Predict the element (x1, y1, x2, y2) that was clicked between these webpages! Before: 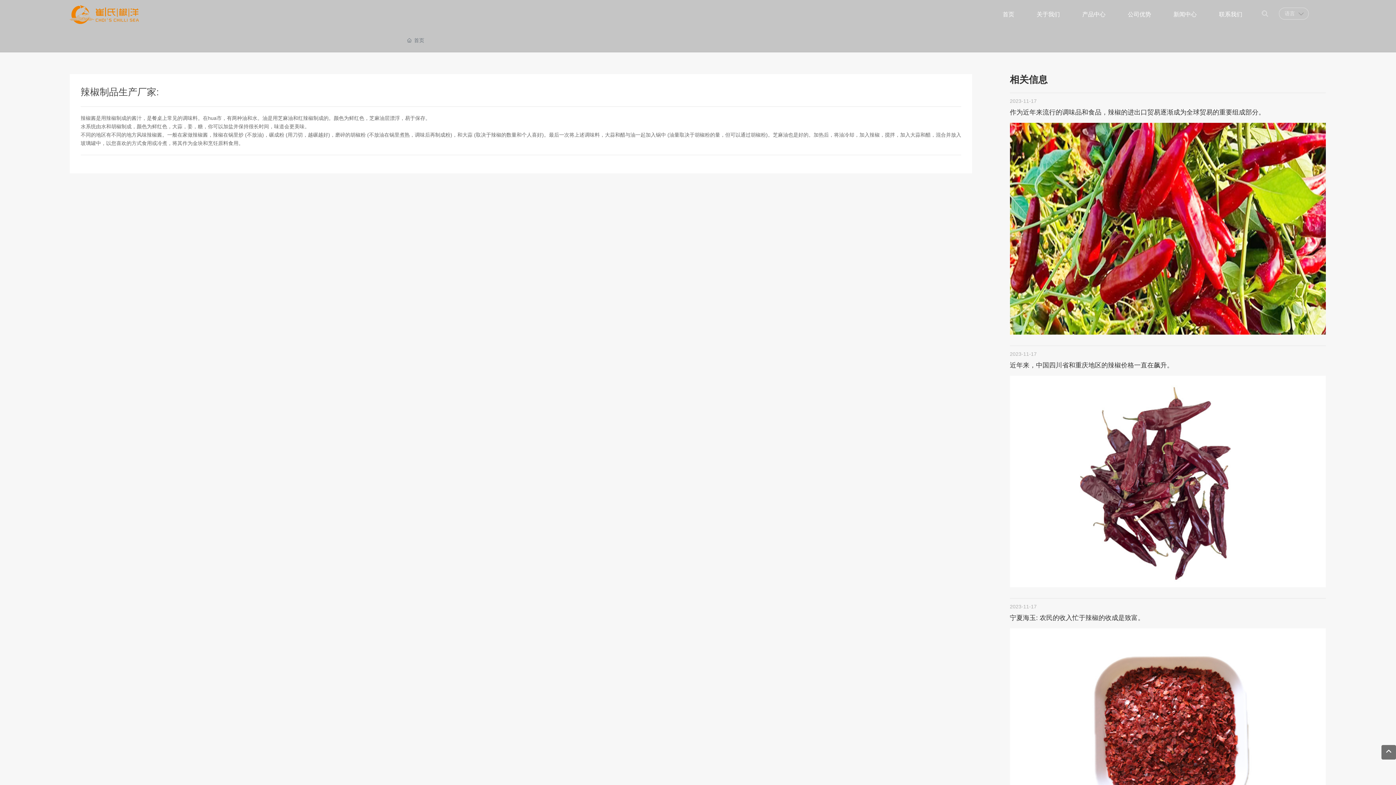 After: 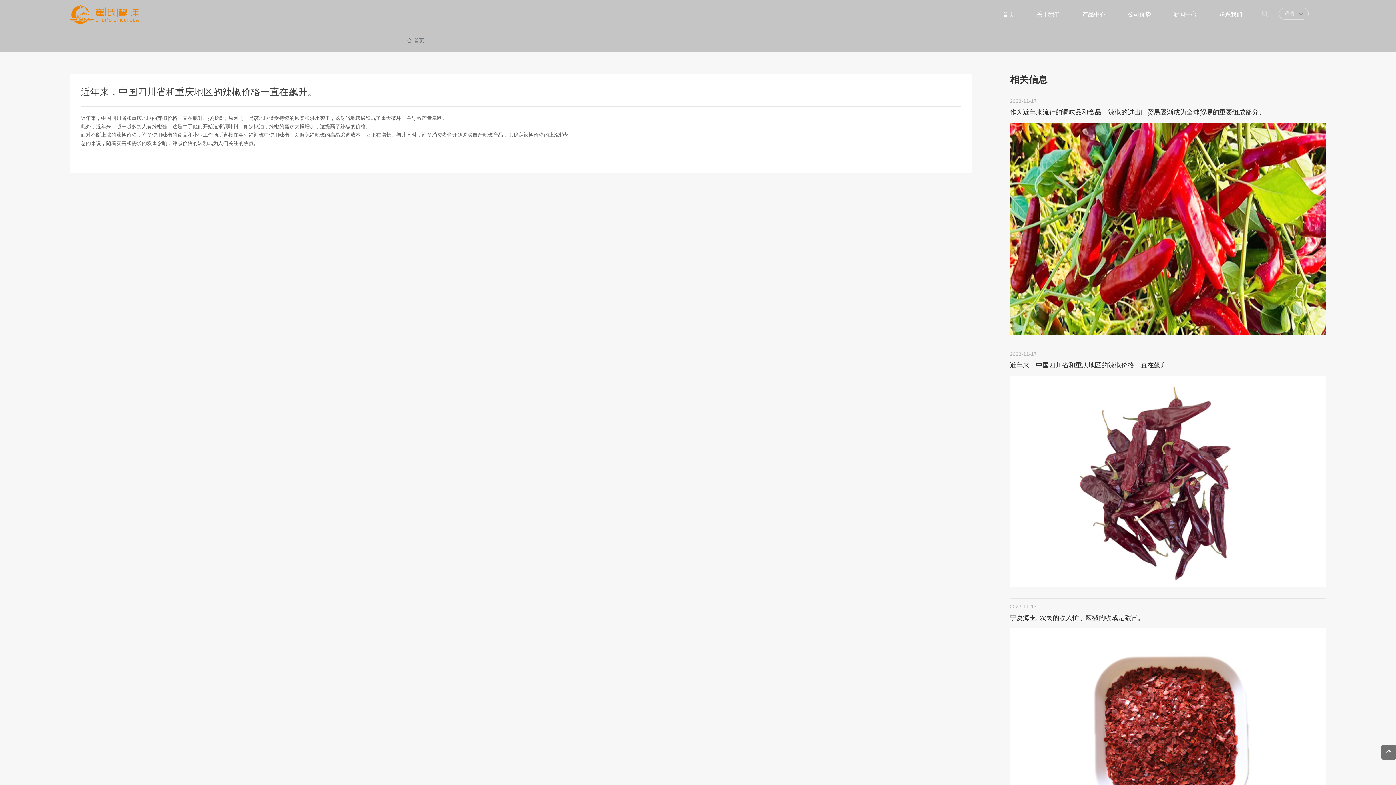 Action: label: 近年来，中国四川省和重庆地区的辣椒价格一直在飙升。 bbox: (1010, 361, 1173, 368)